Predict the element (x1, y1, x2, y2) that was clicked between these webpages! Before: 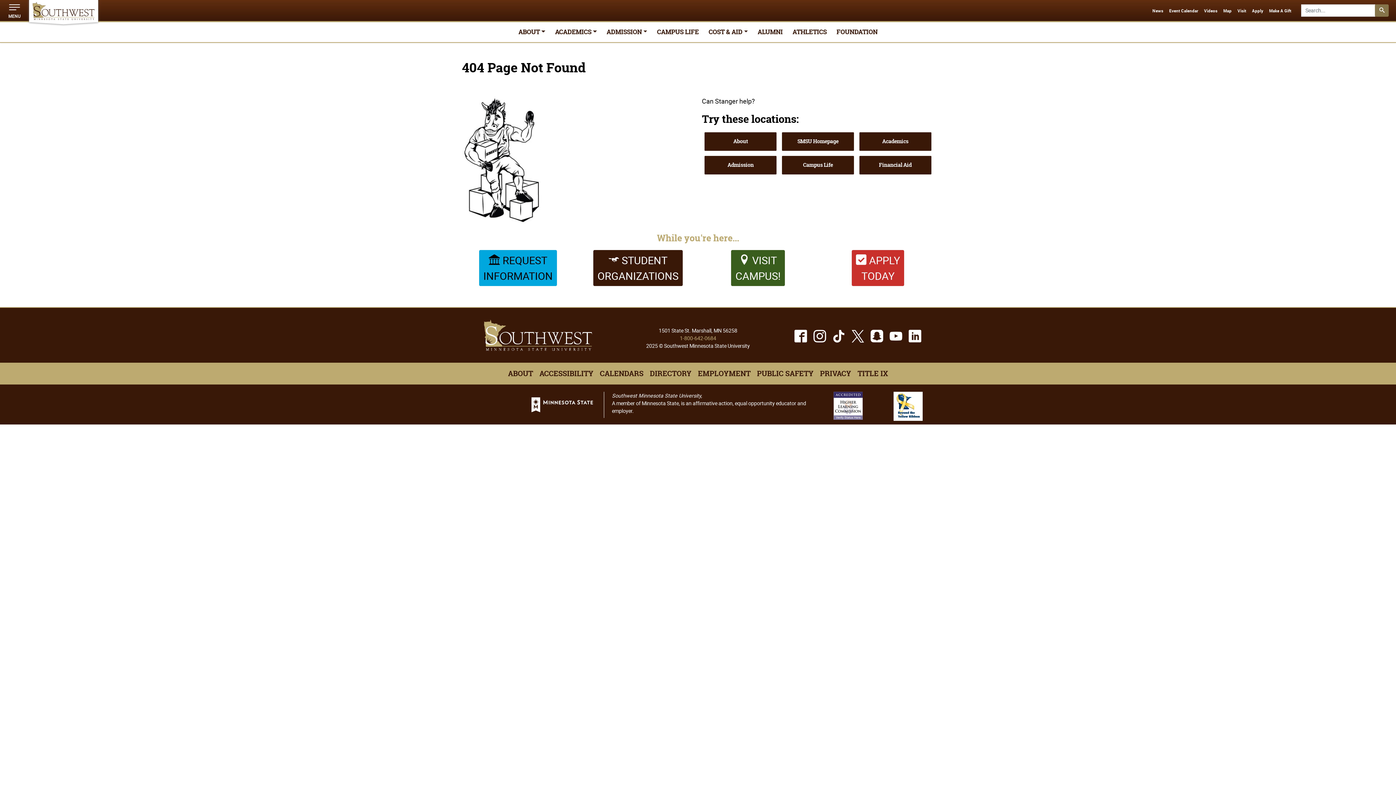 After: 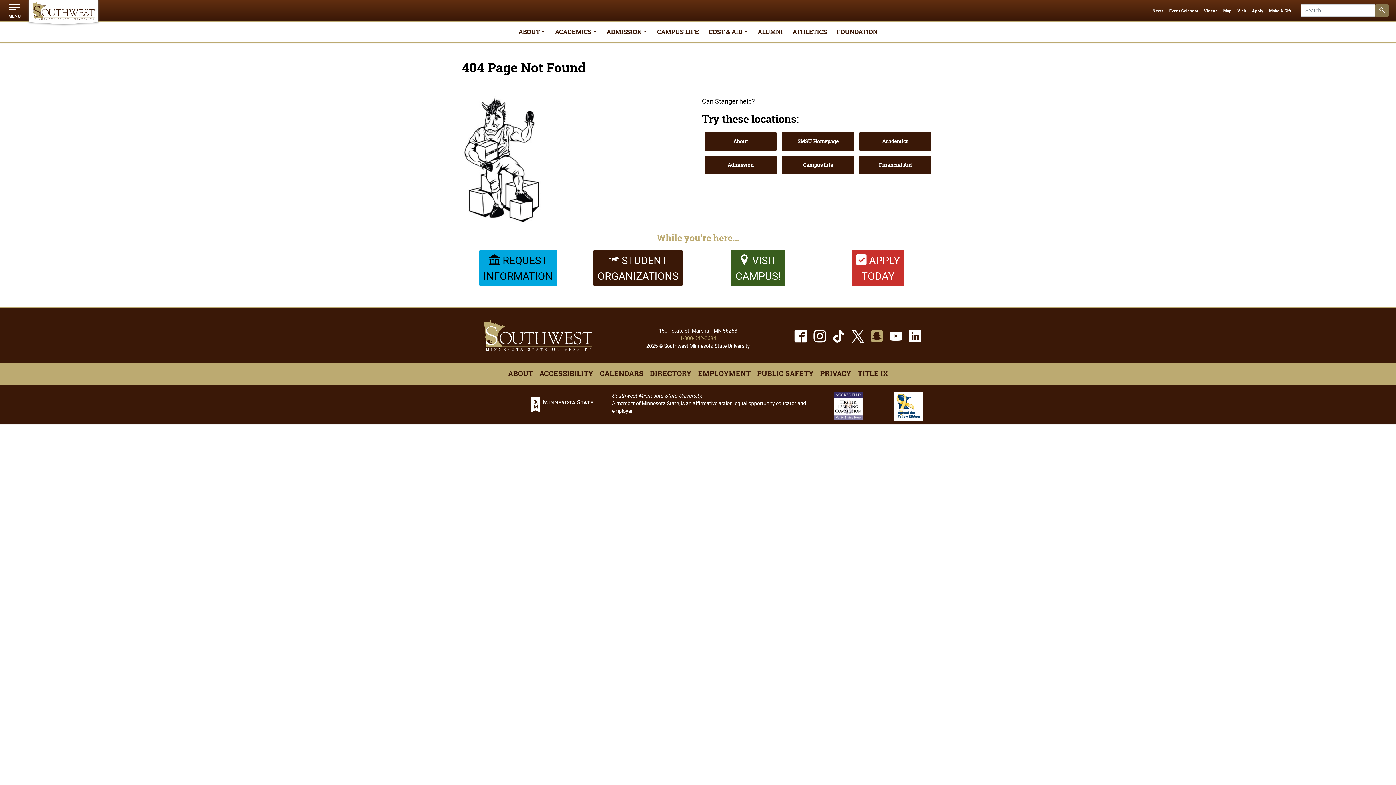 Action: bbox: (870, 328, 883, 346) label: Snapchat